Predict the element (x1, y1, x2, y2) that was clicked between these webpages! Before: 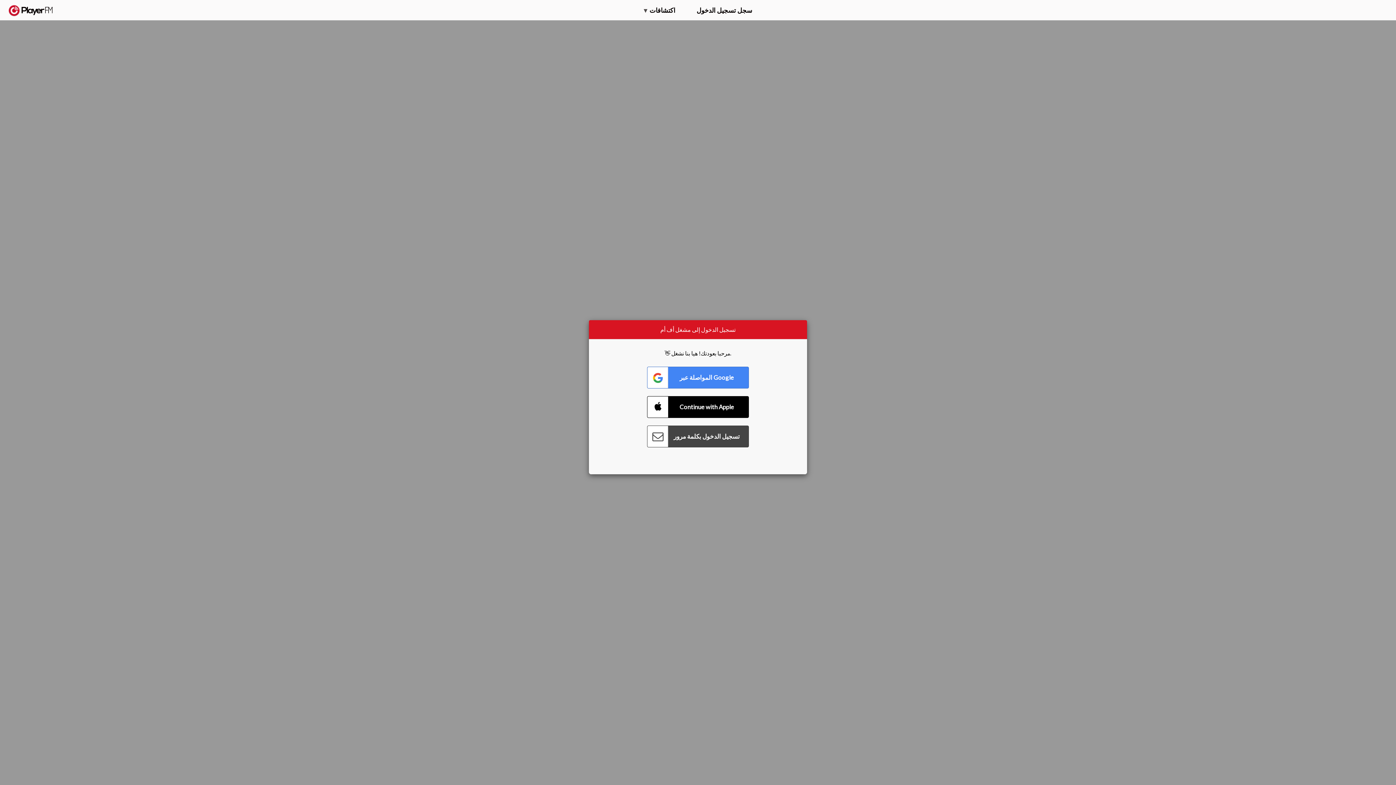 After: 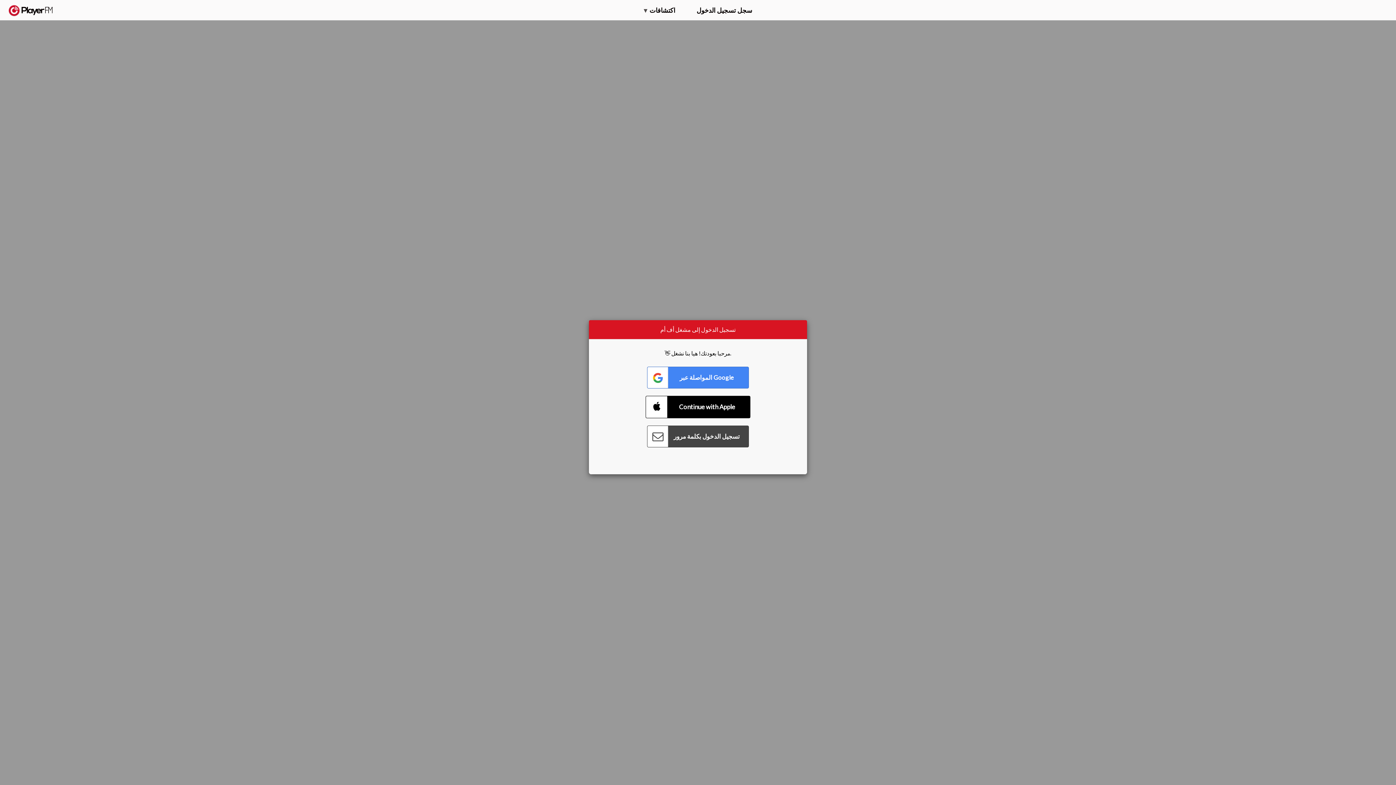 Action: bbox: (647, 396, 749, 418) label: Connect with Apple